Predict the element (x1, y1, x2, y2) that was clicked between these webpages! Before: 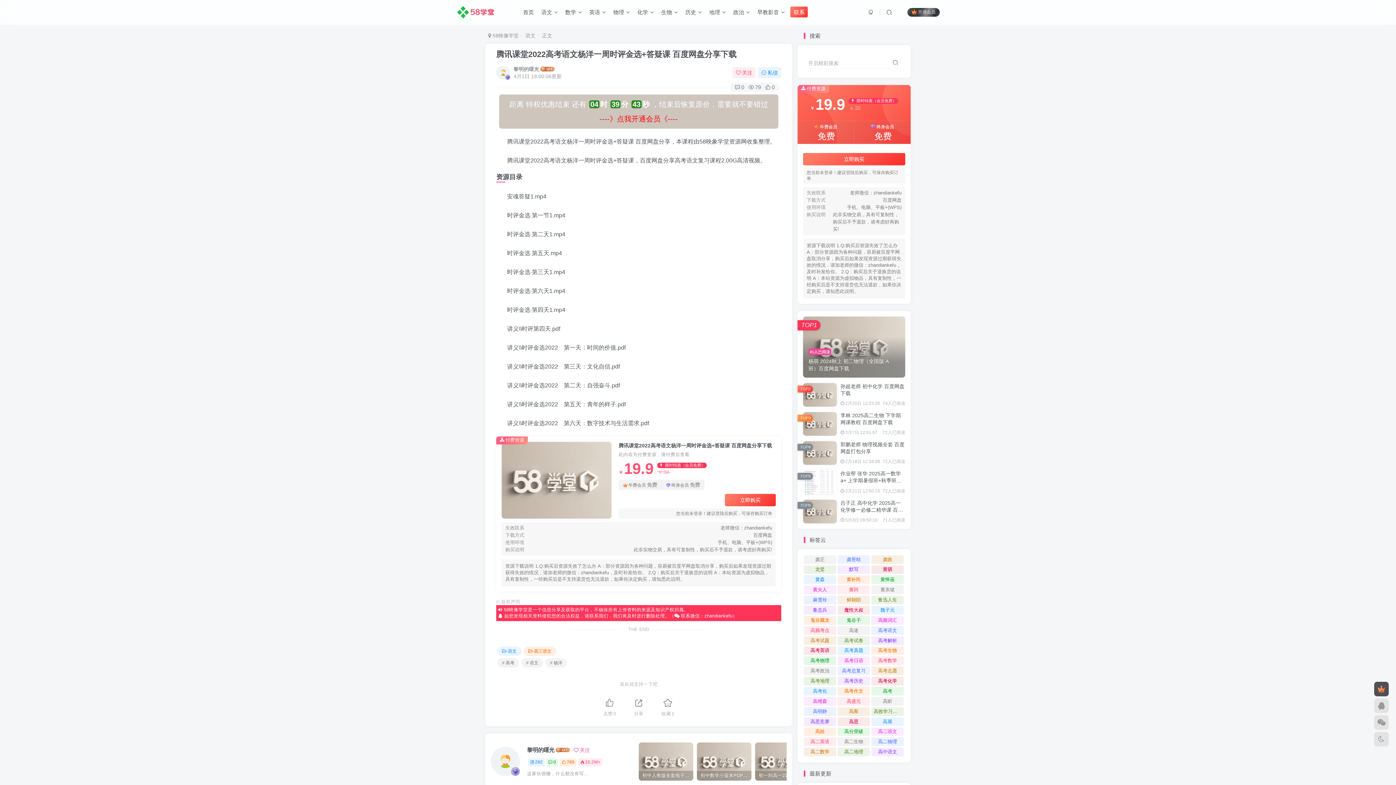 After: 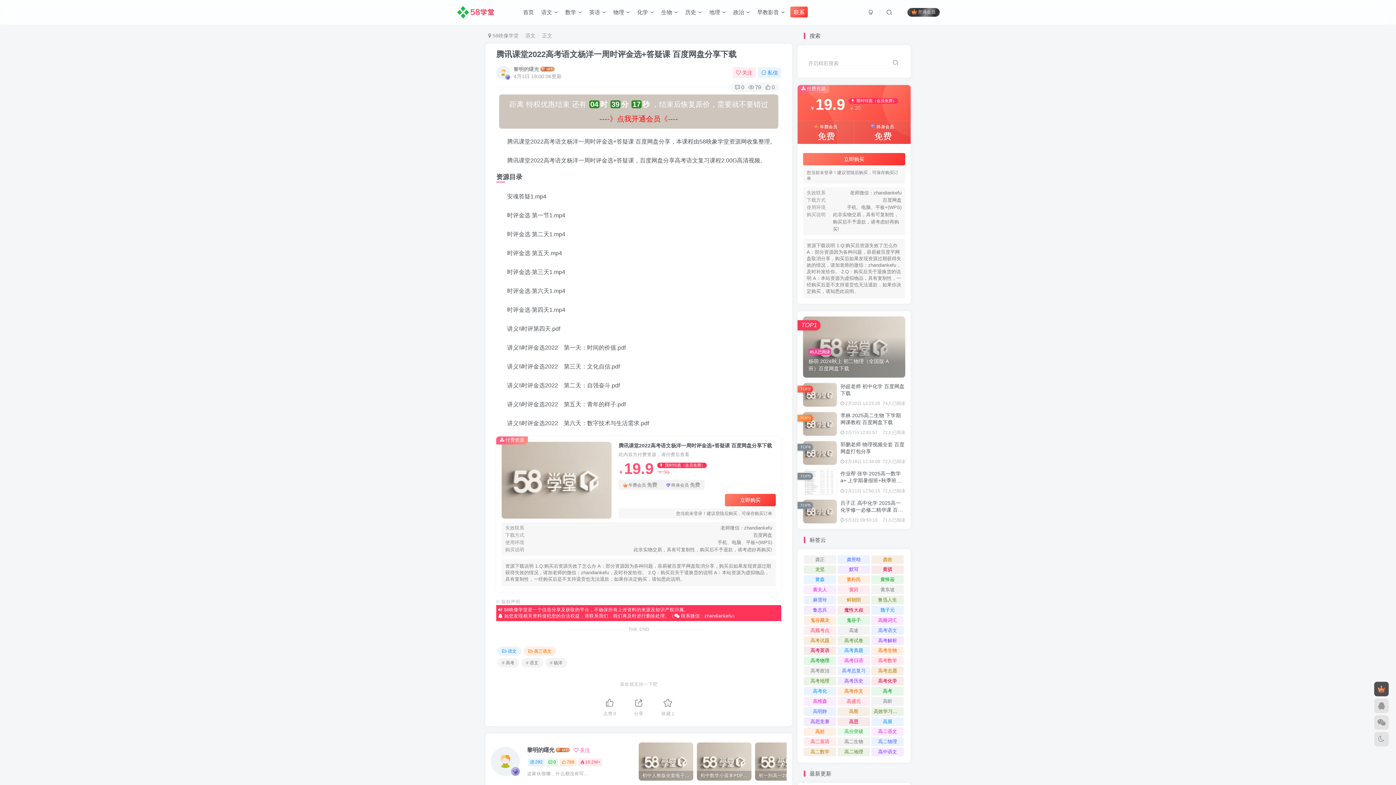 Action: label: 高分突破 bbox: (837, 727, 870, 736)